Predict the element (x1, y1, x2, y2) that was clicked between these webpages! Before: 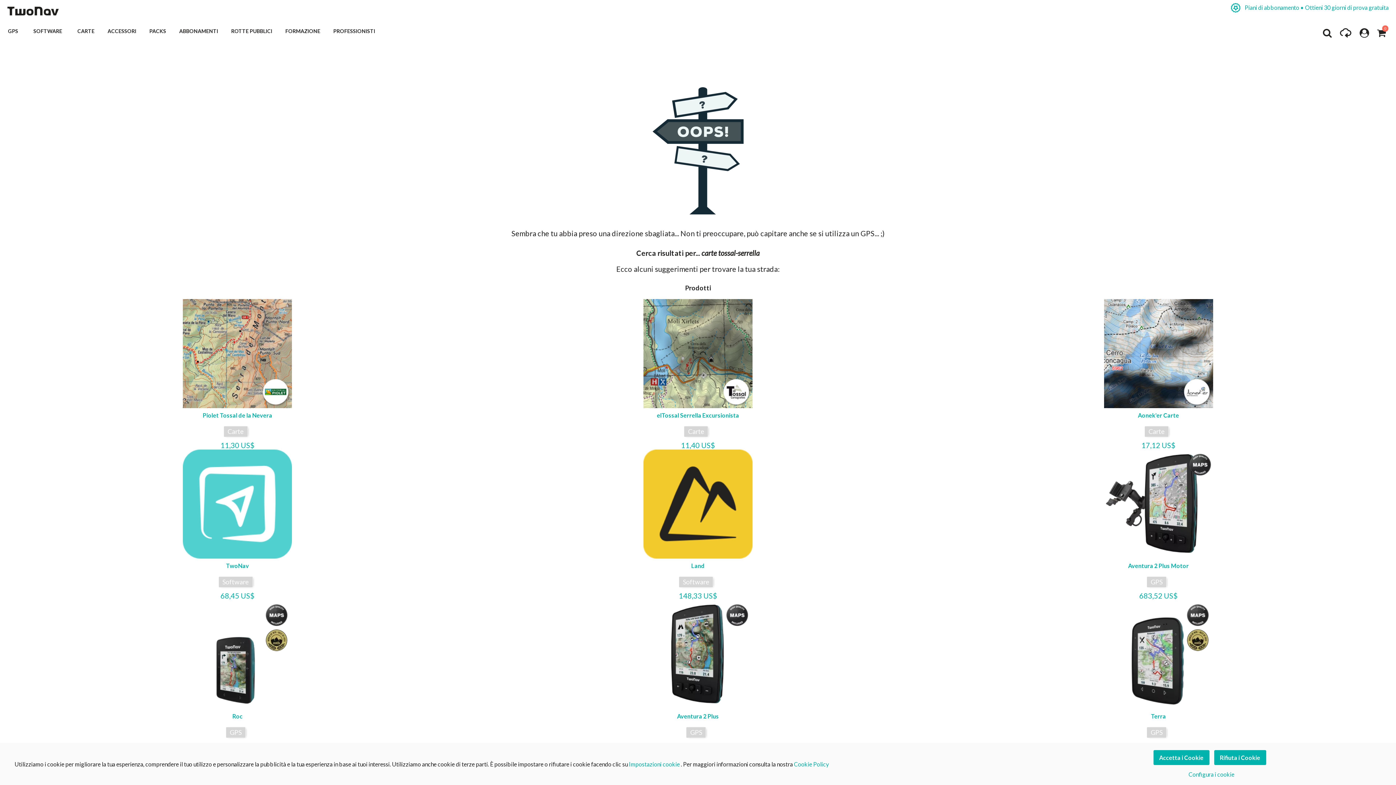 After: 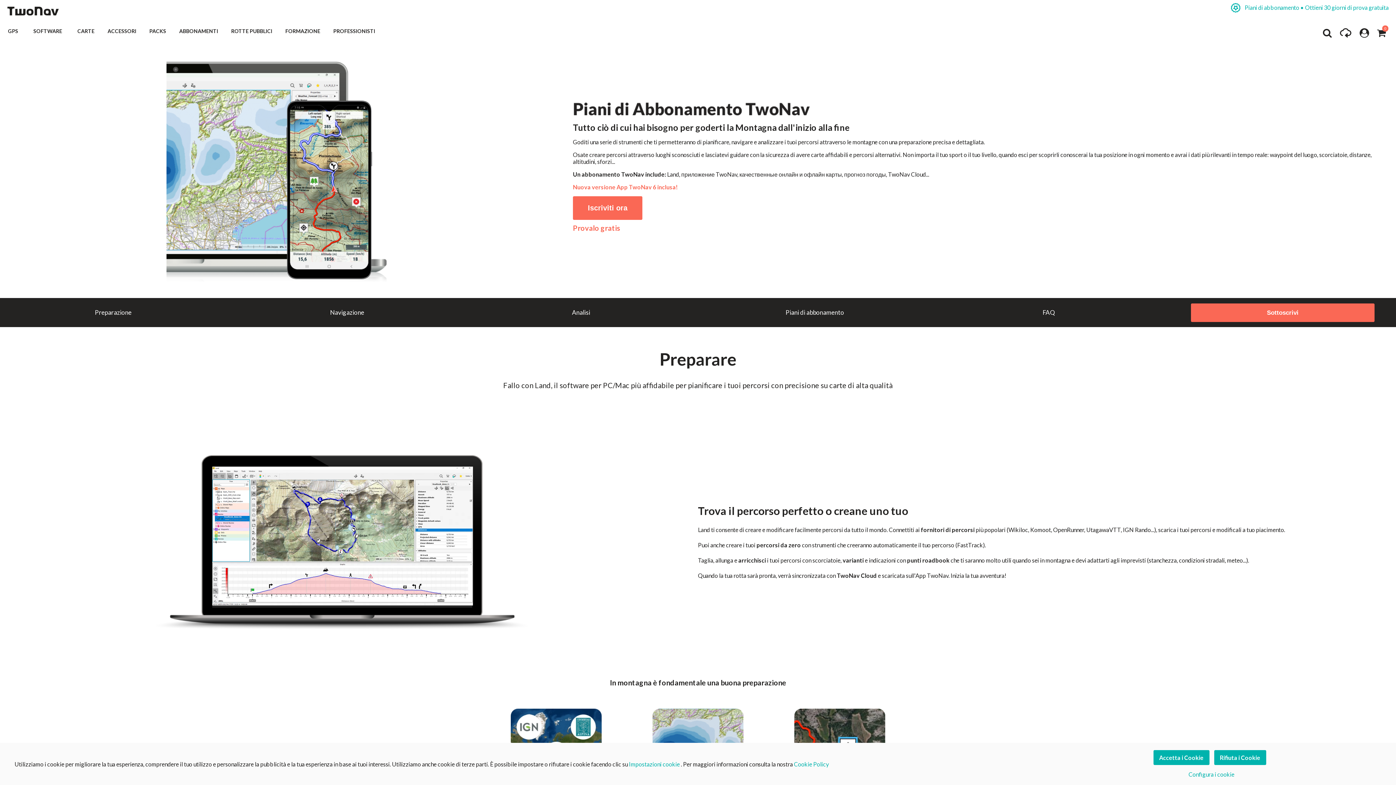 Action: label: ABBONAMENTI bbox: (173, 18, 225, 45)